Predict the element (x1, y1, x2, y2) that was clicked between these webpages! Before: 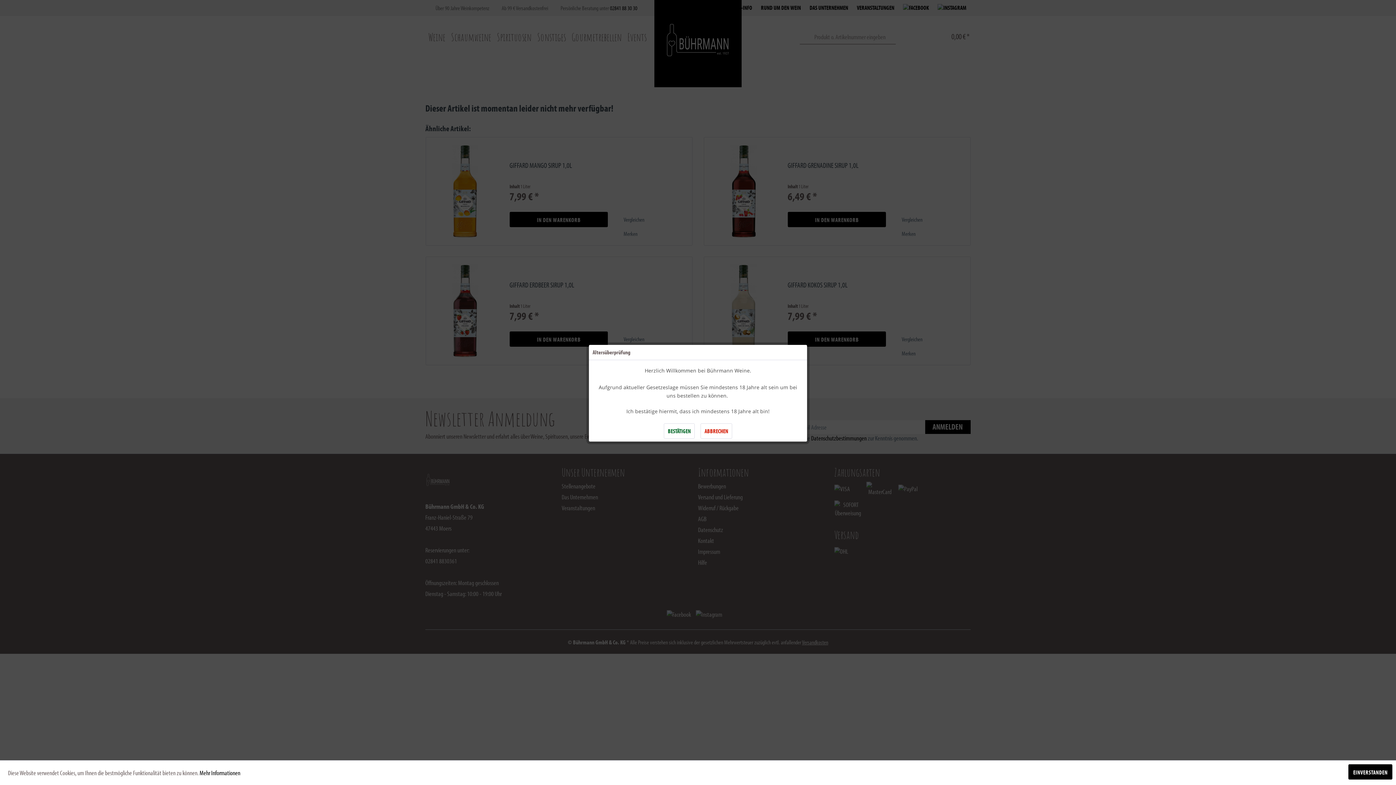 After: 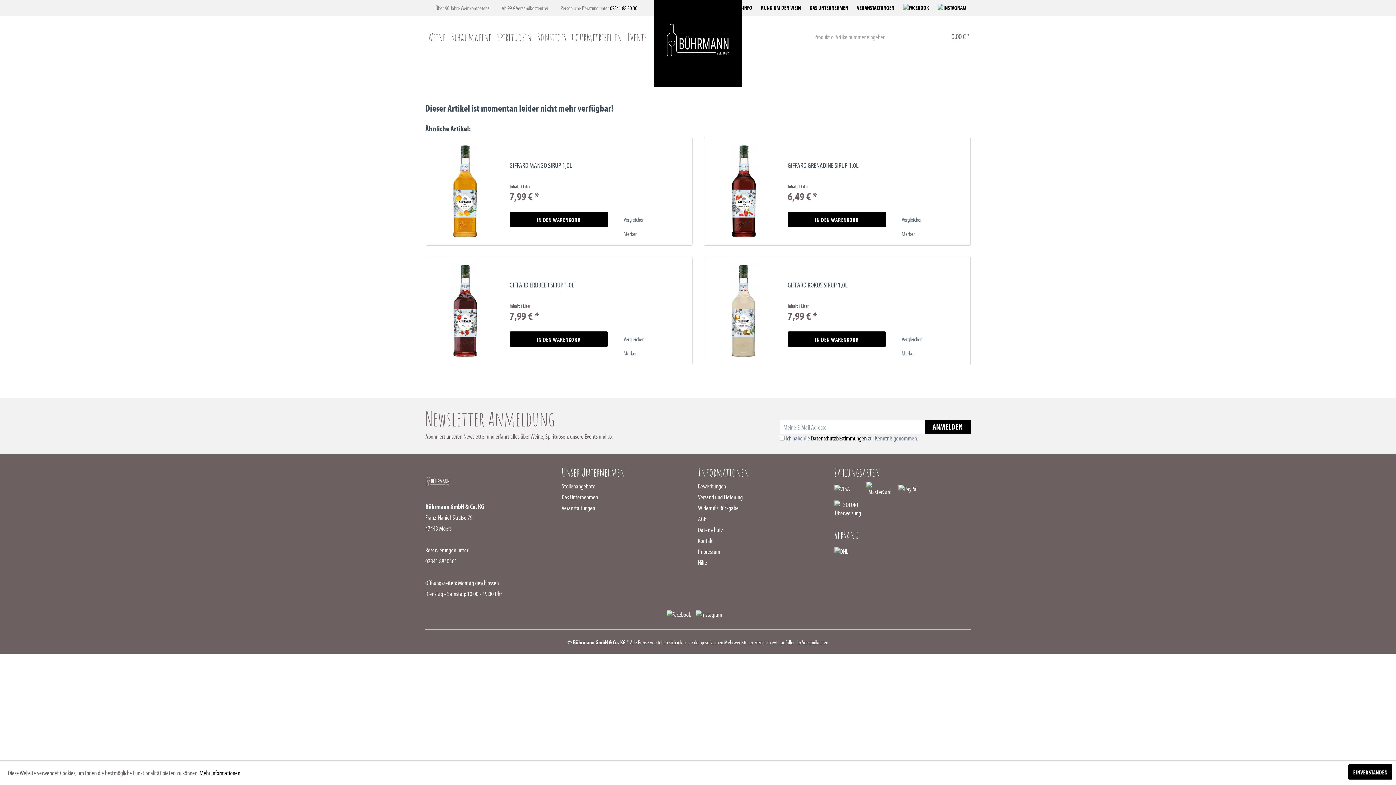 Action: label: BESTÄTIGEN bbox: (664, 423, 694, 438)